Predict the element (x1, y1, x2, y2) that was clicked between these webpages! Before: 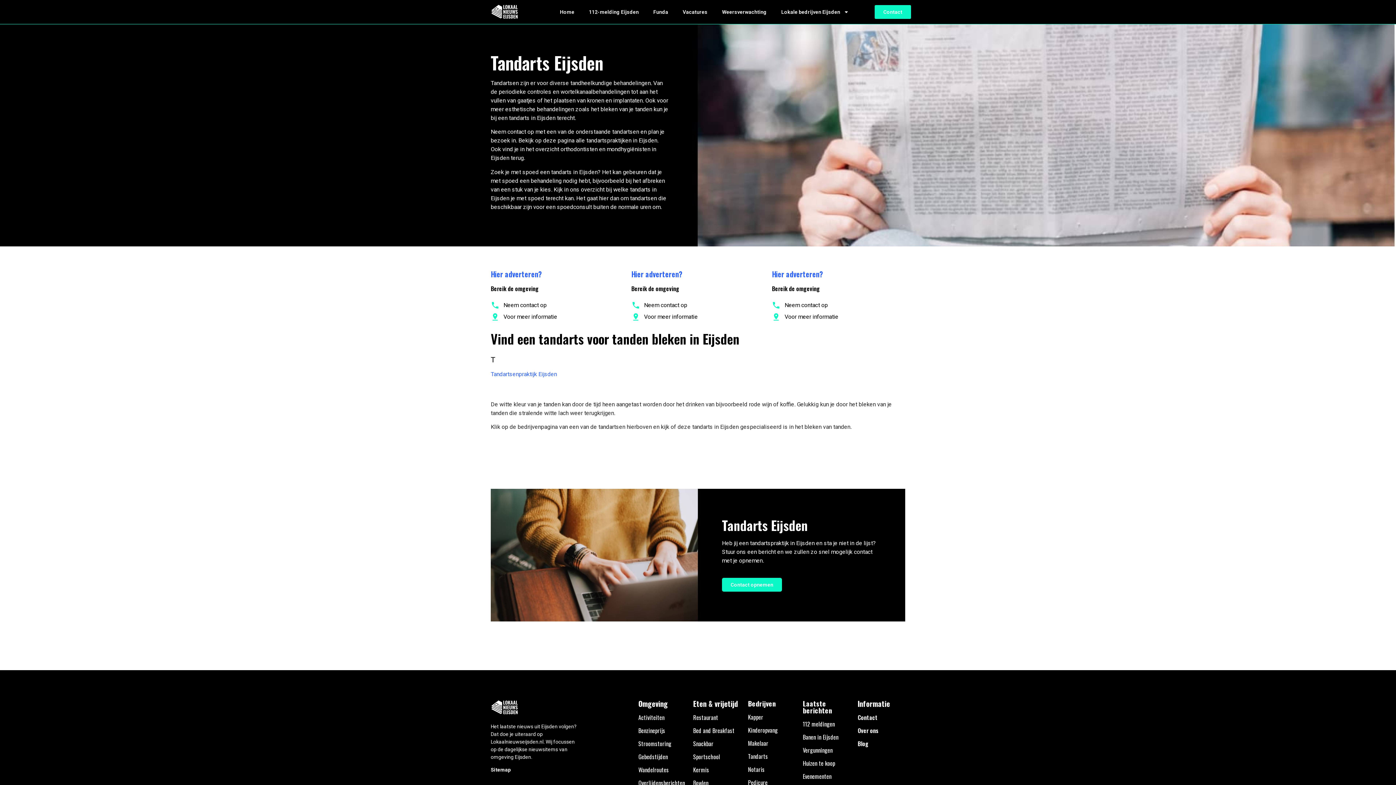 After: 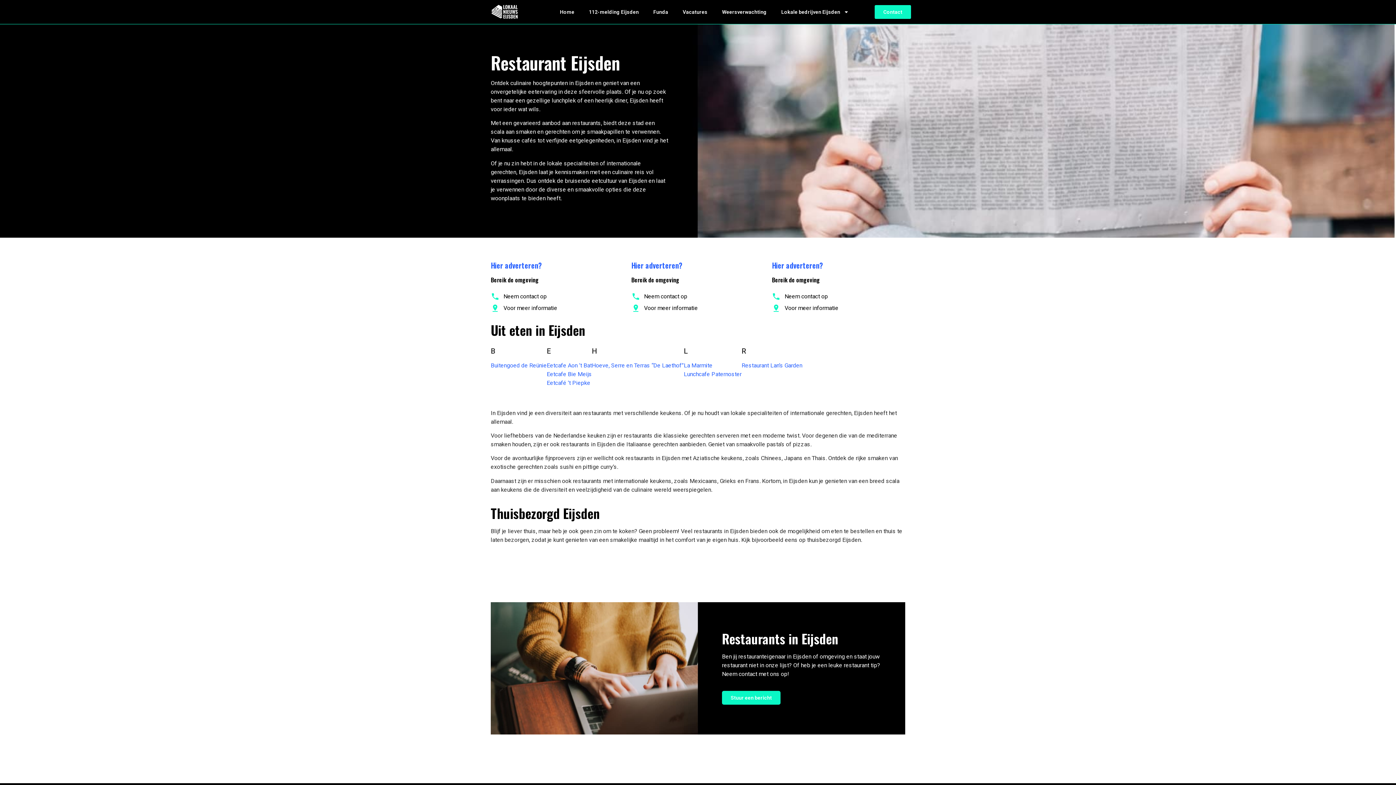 Action: bbox: (693, 713, 718, 722) label: Restaurant